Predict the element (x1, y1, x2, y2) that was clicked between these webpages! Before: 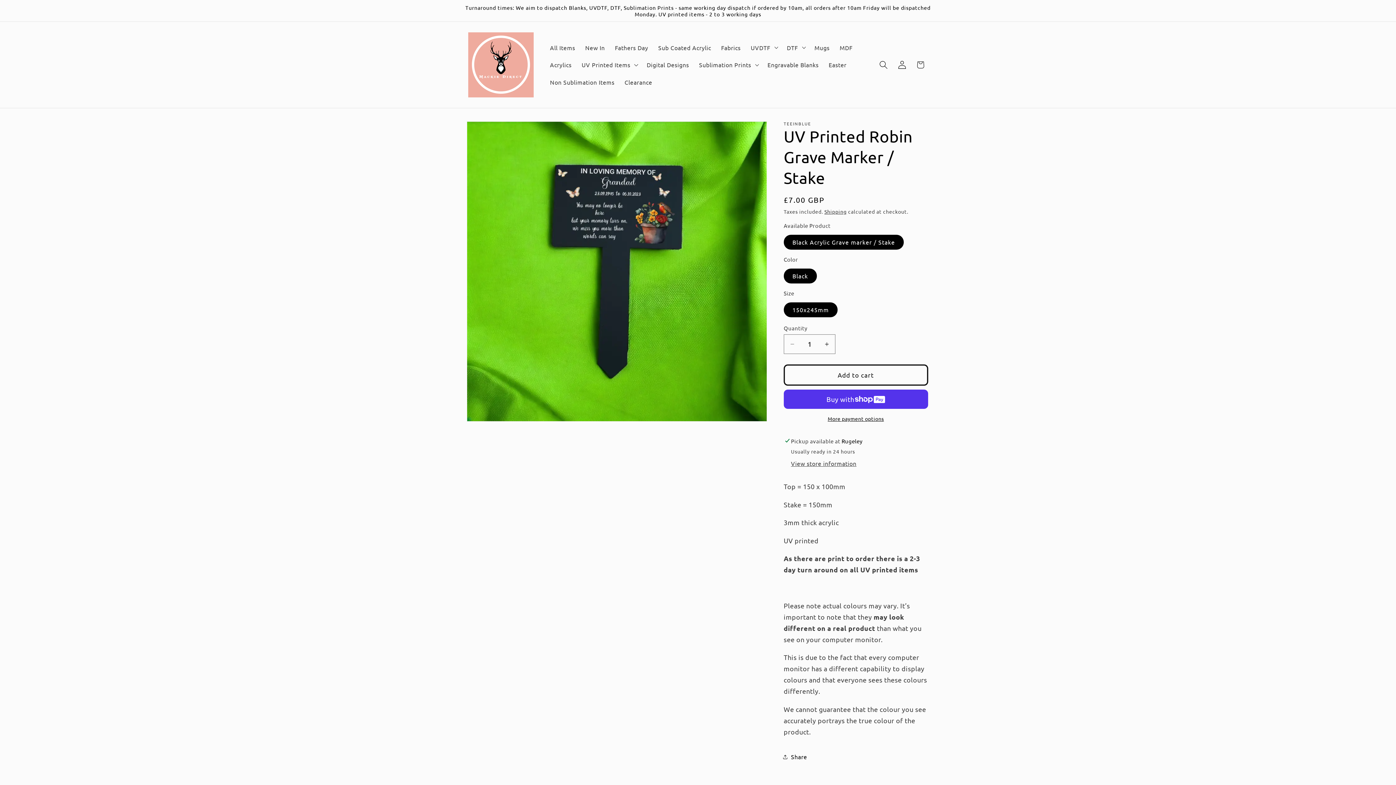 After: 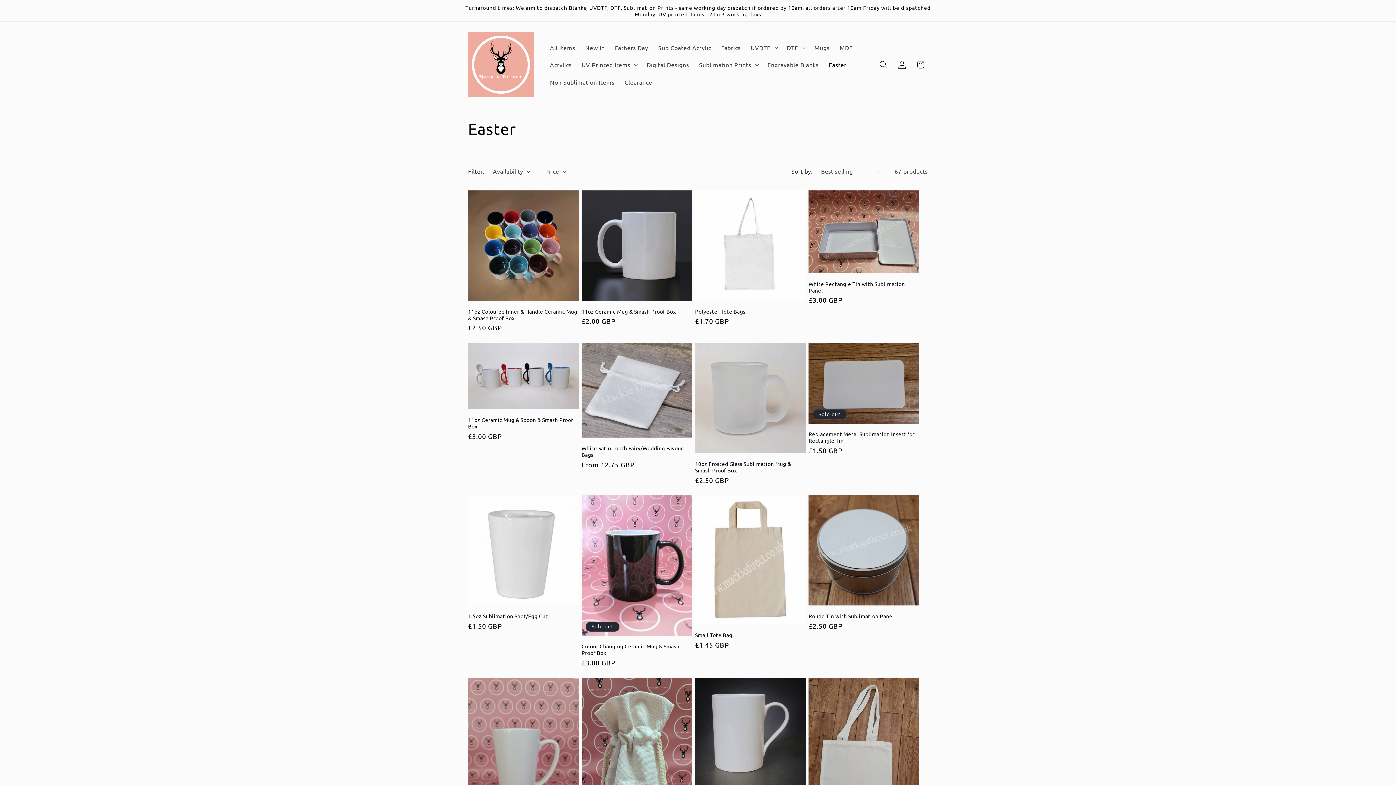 Action: label: Easter bbox: (823, 56, 851, 73)